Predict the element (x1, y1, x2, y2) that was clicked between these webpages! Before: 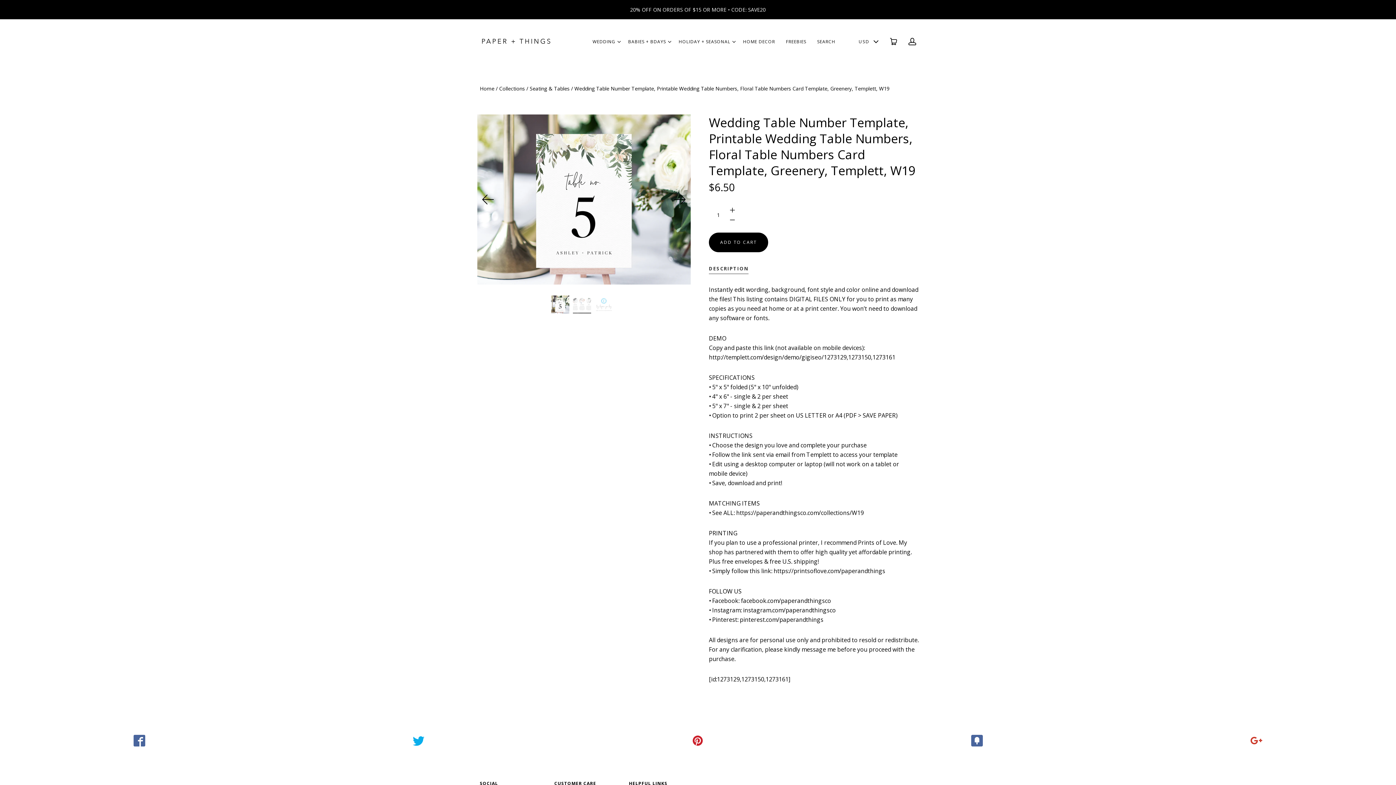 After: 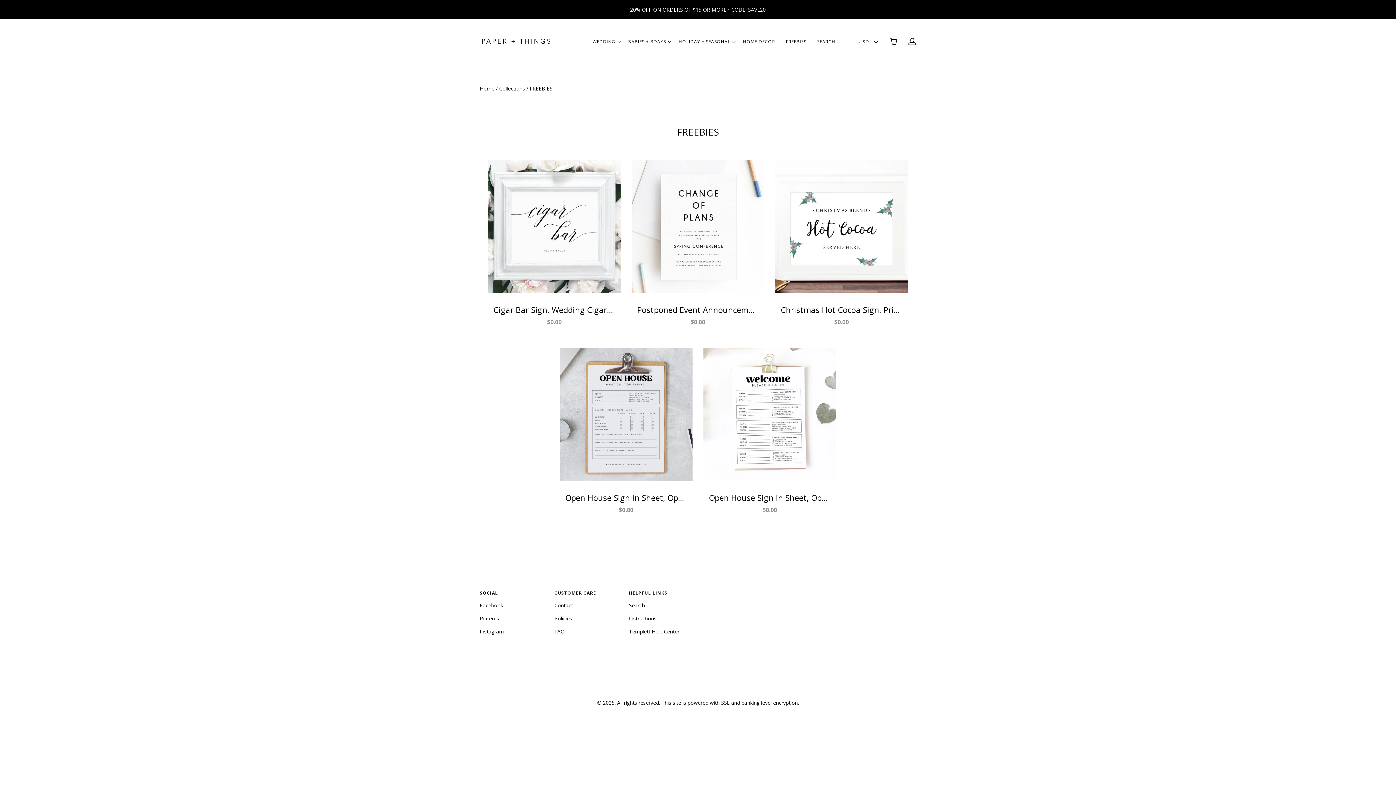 Action: label: FREEBIES bbox: (786, 38, 806, 45)